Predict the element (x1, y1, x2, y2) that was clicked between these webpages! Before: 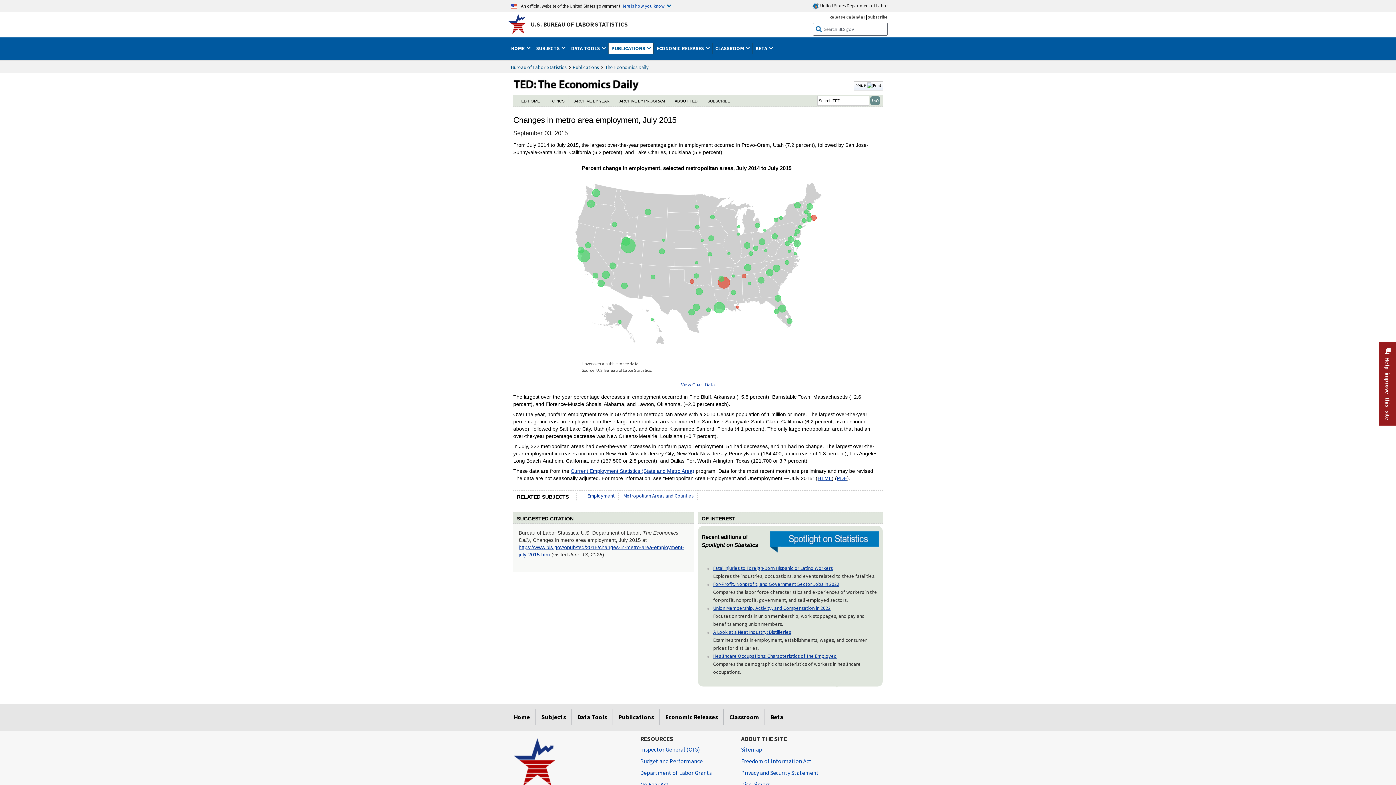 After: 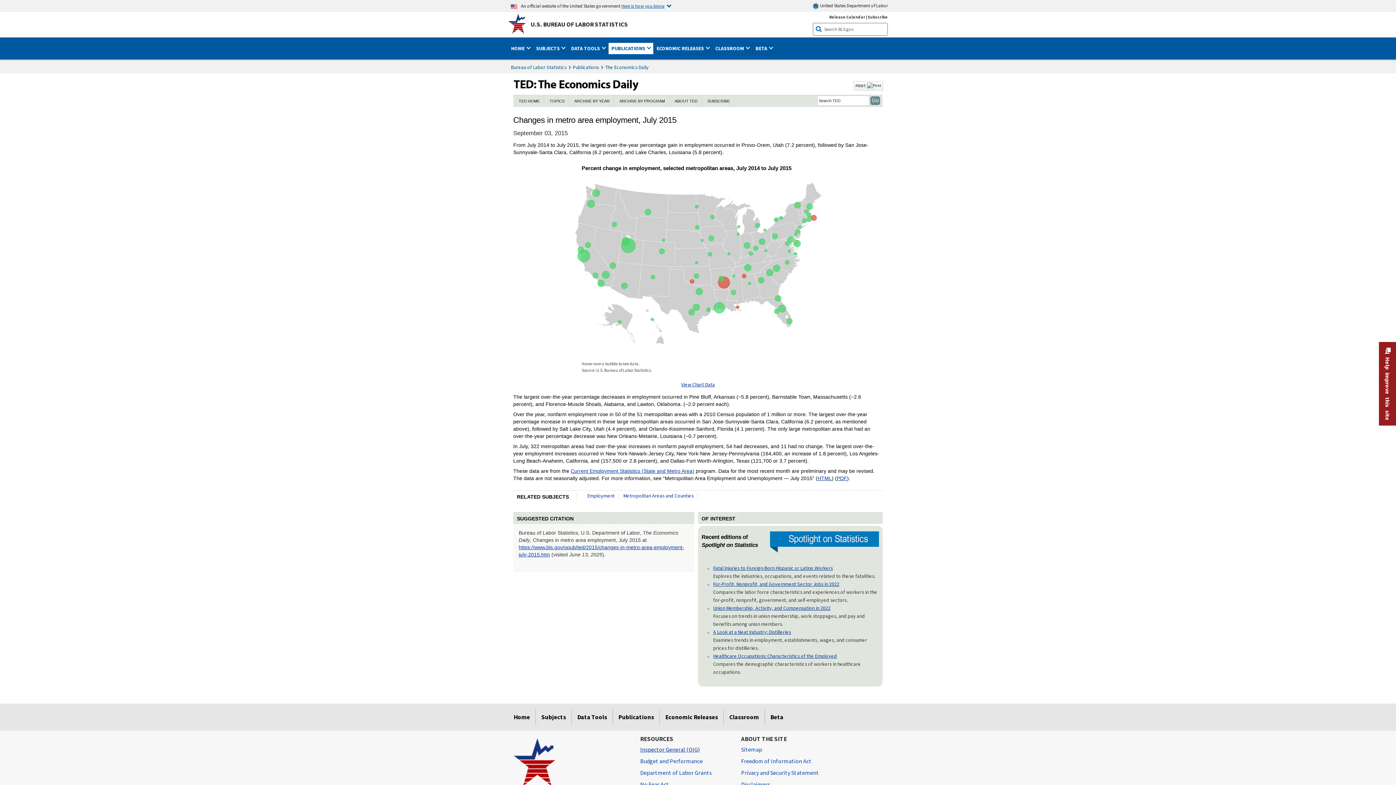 Action: bbox: (640, 744, 700, 755) label: Inspector General (OIG) Office of Inspector General (OIG) website